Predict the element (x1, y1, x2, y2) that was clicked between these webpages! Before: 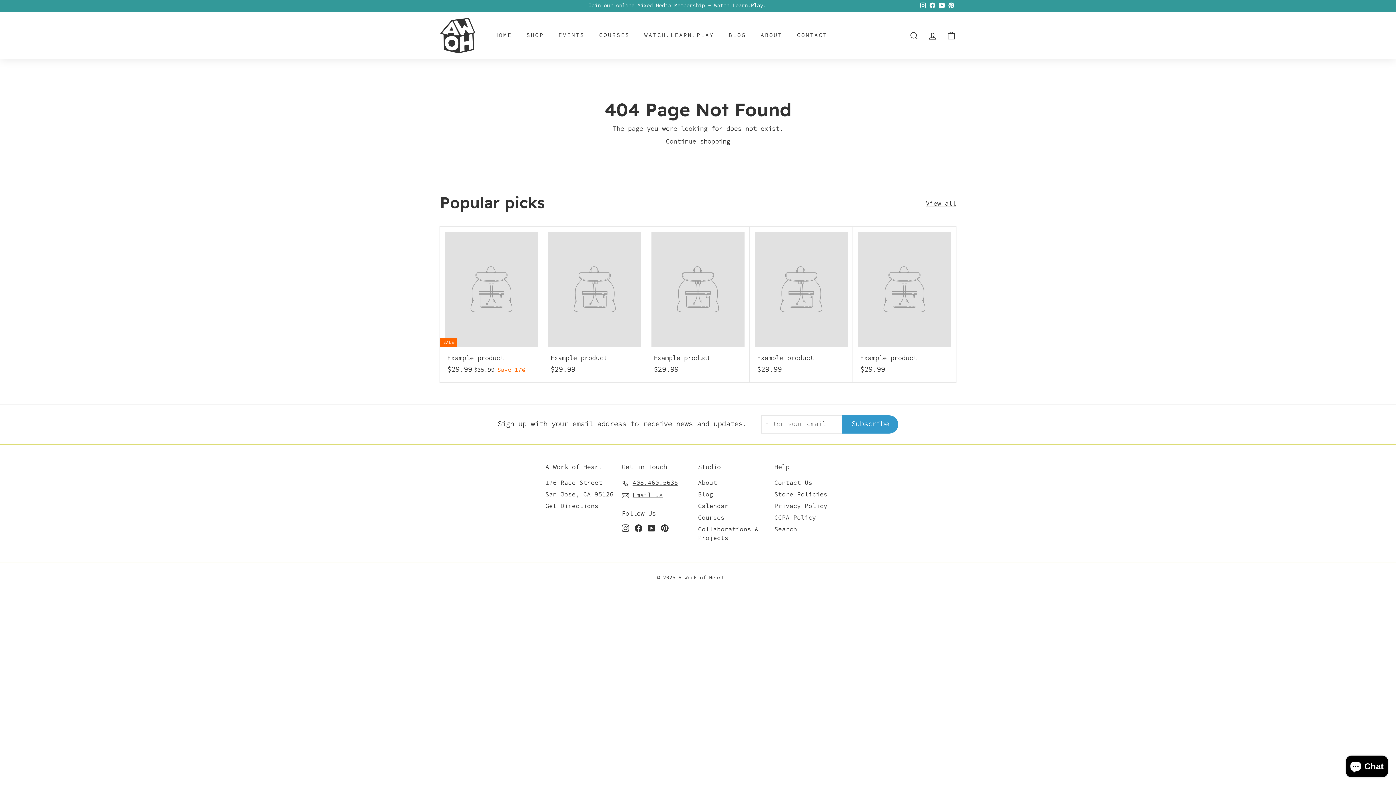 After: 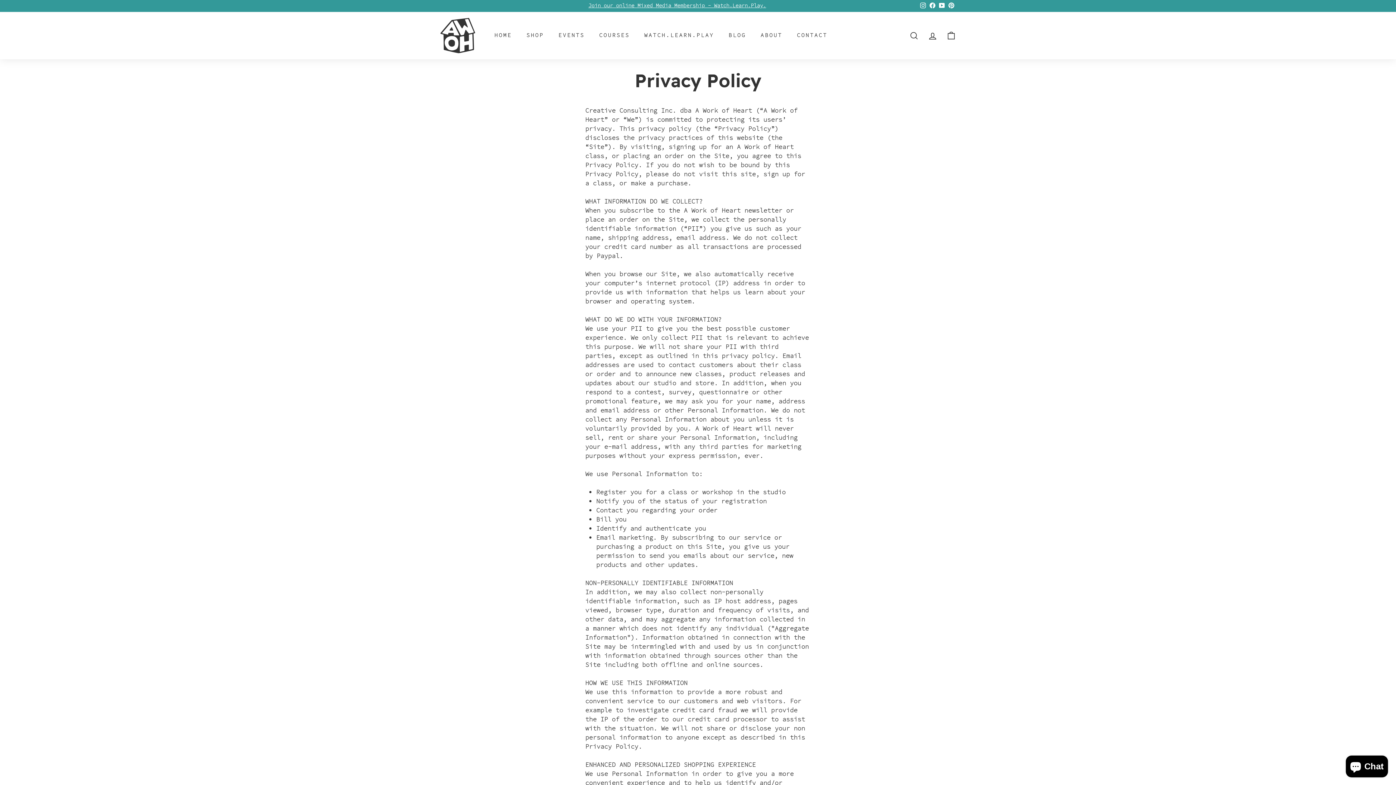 Action: label: Privacy Policy bbox: (774, 501, 827, 512)